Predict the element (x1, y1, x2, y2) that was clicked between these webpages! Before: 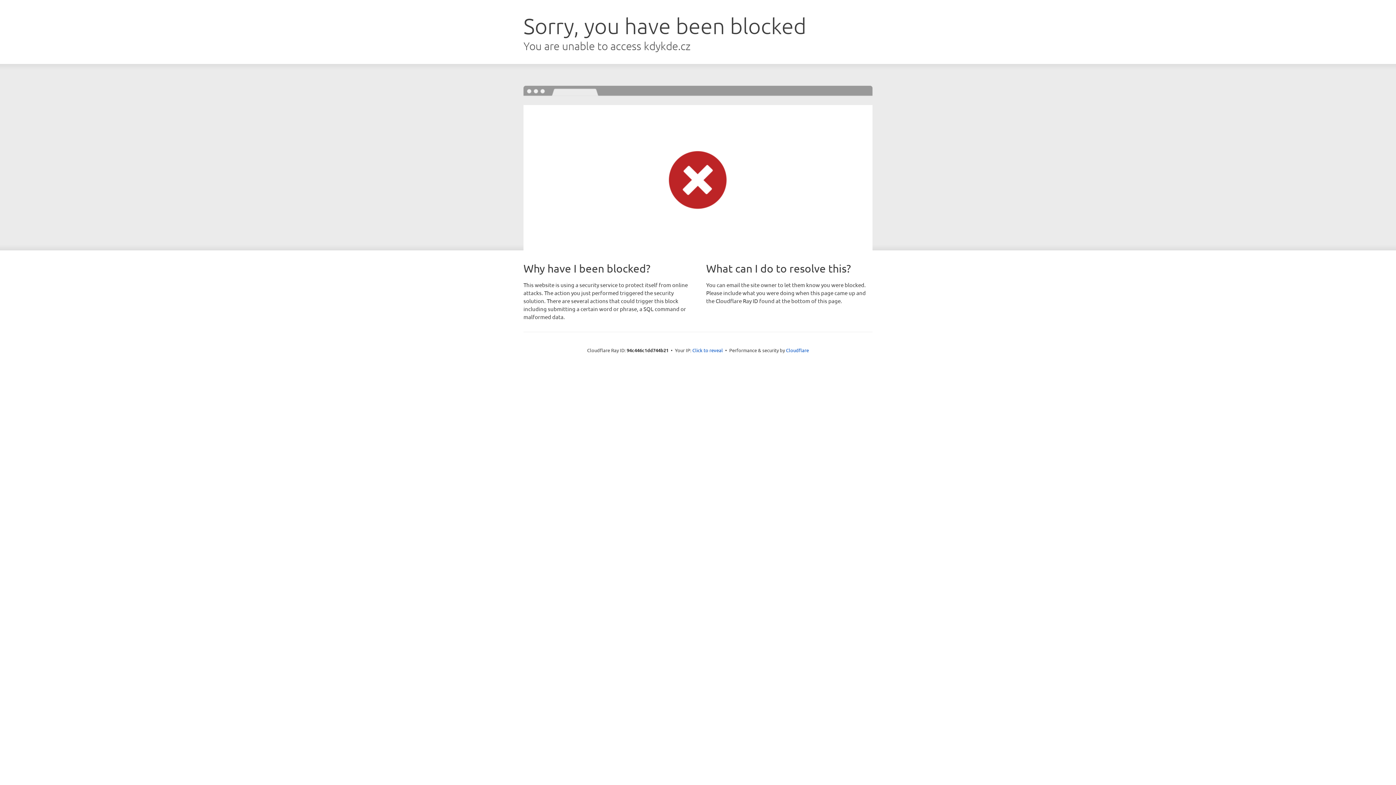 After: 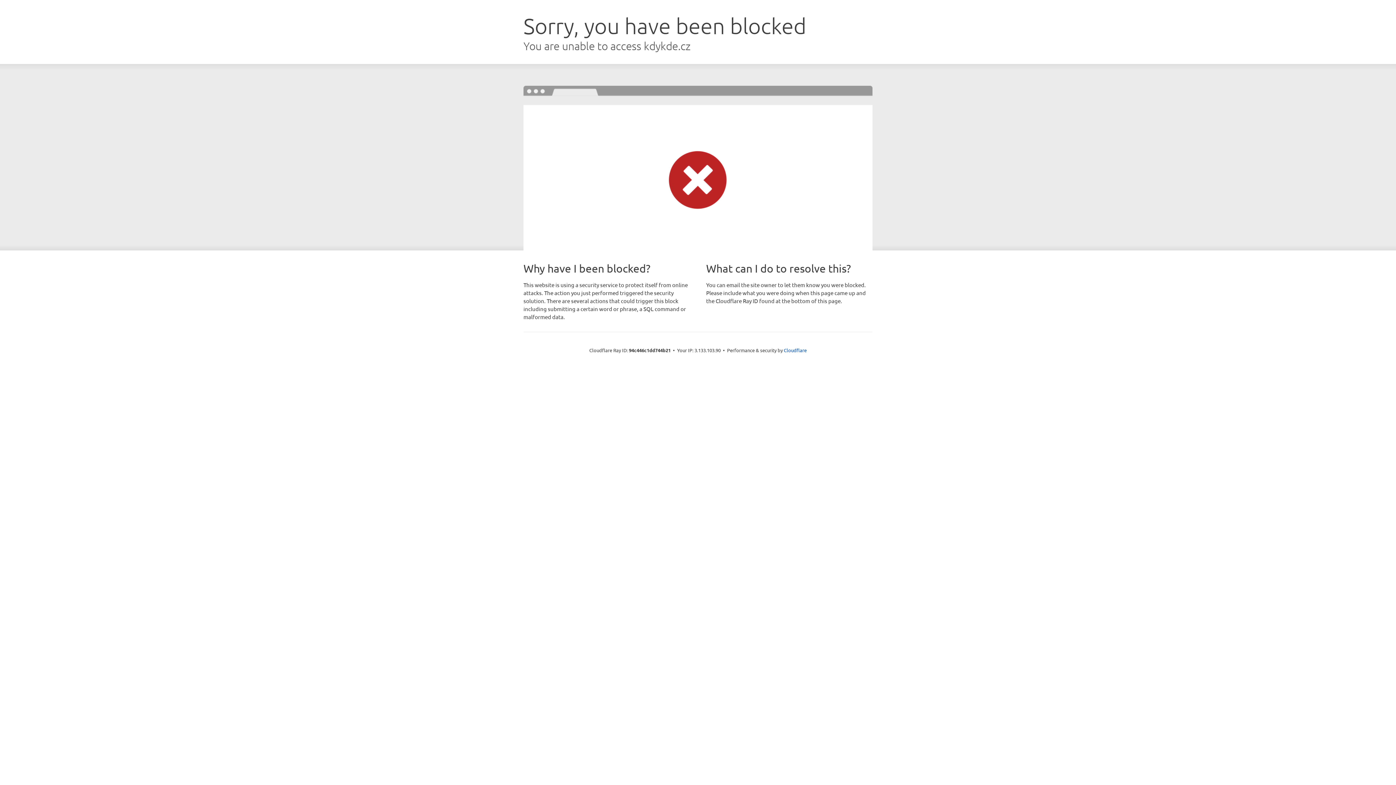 Action: label: Click to reveal bbox: (692, 346, 723, 353)